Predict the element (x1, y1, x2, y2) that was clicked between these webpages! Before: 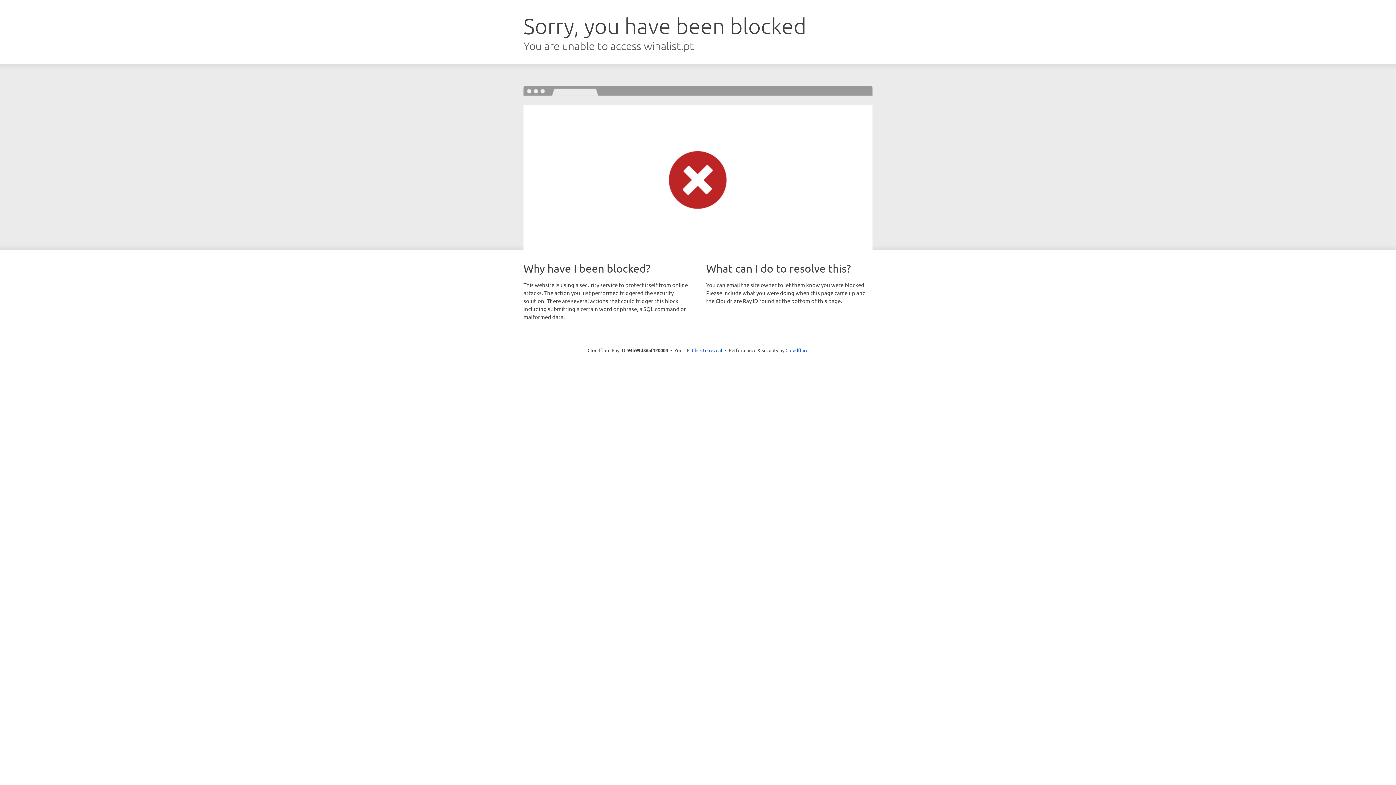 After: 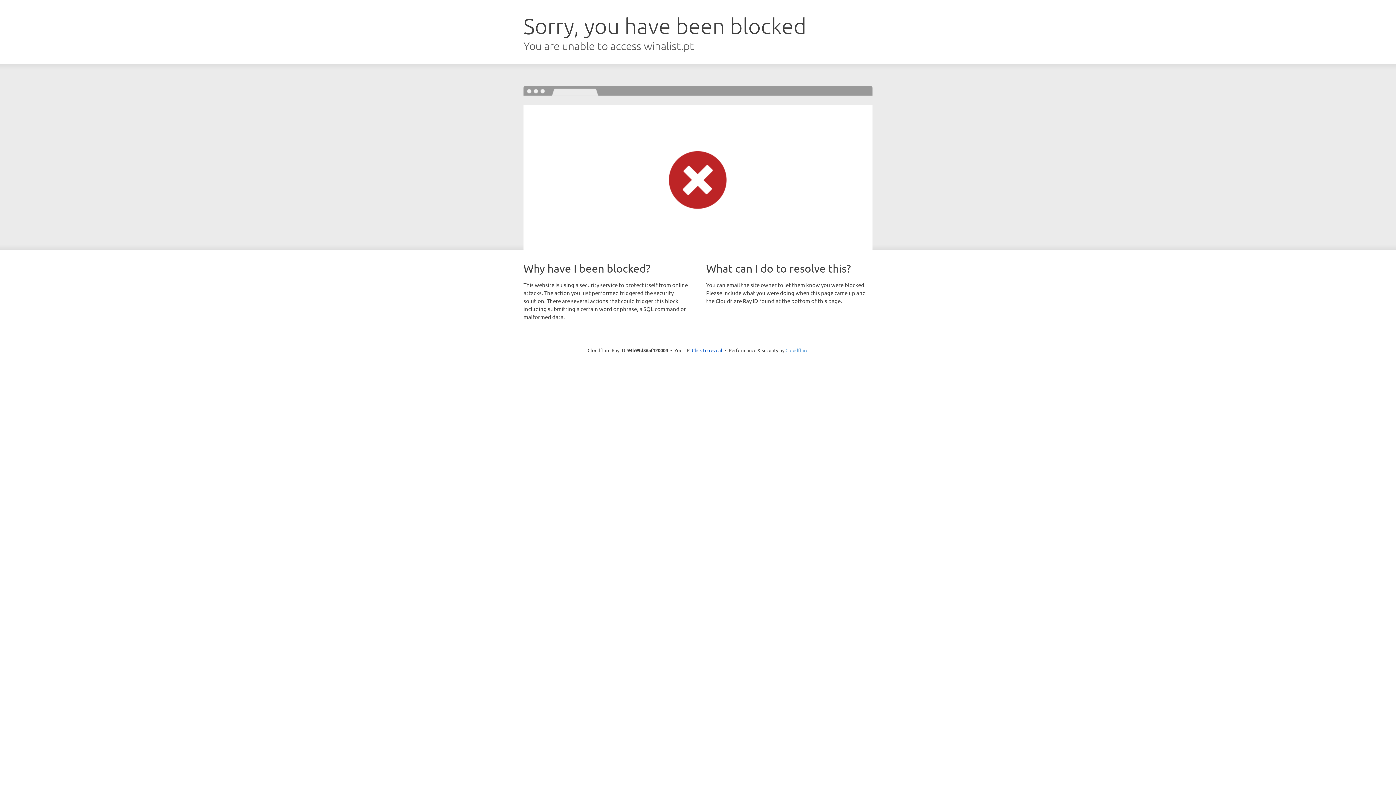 Action: bbox: (785, 347, 808, 353) label: Cloudflare